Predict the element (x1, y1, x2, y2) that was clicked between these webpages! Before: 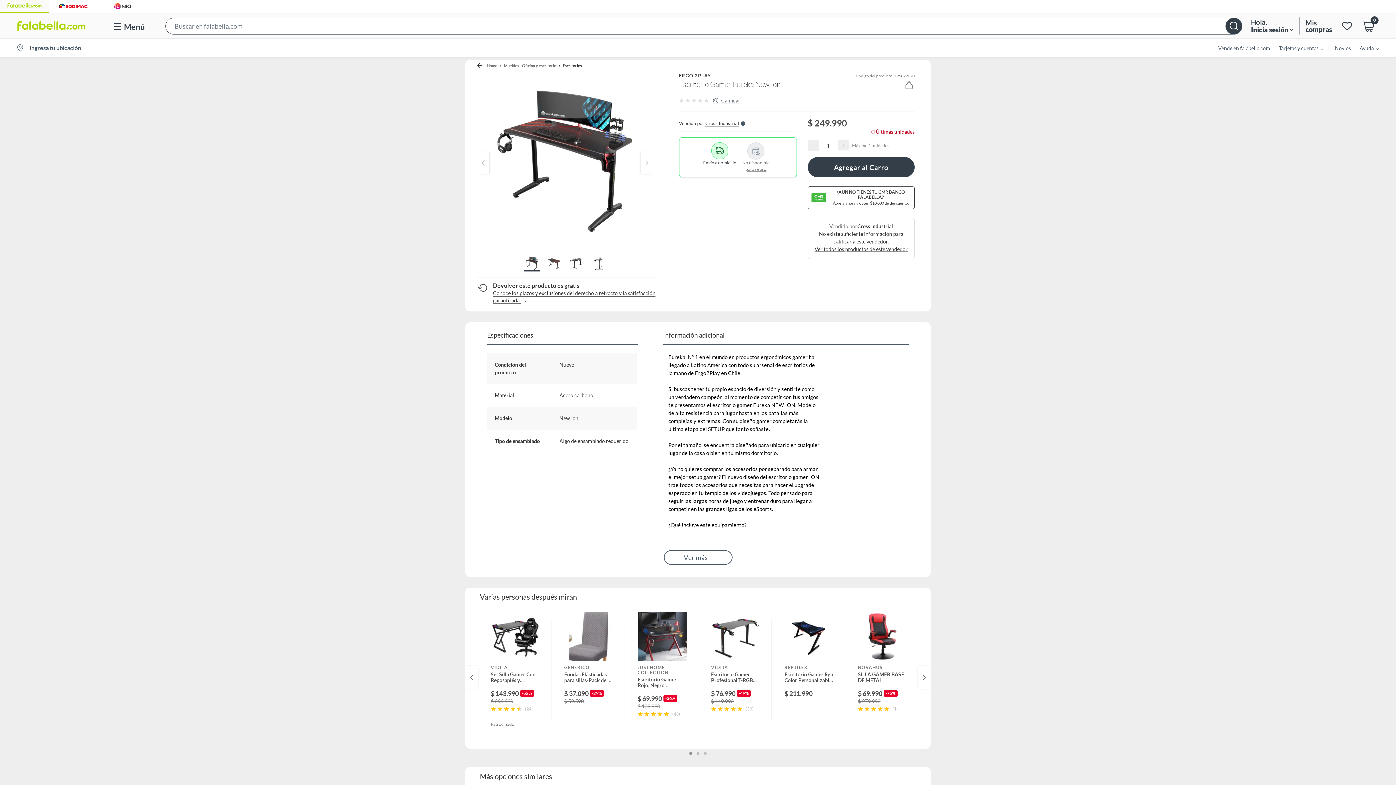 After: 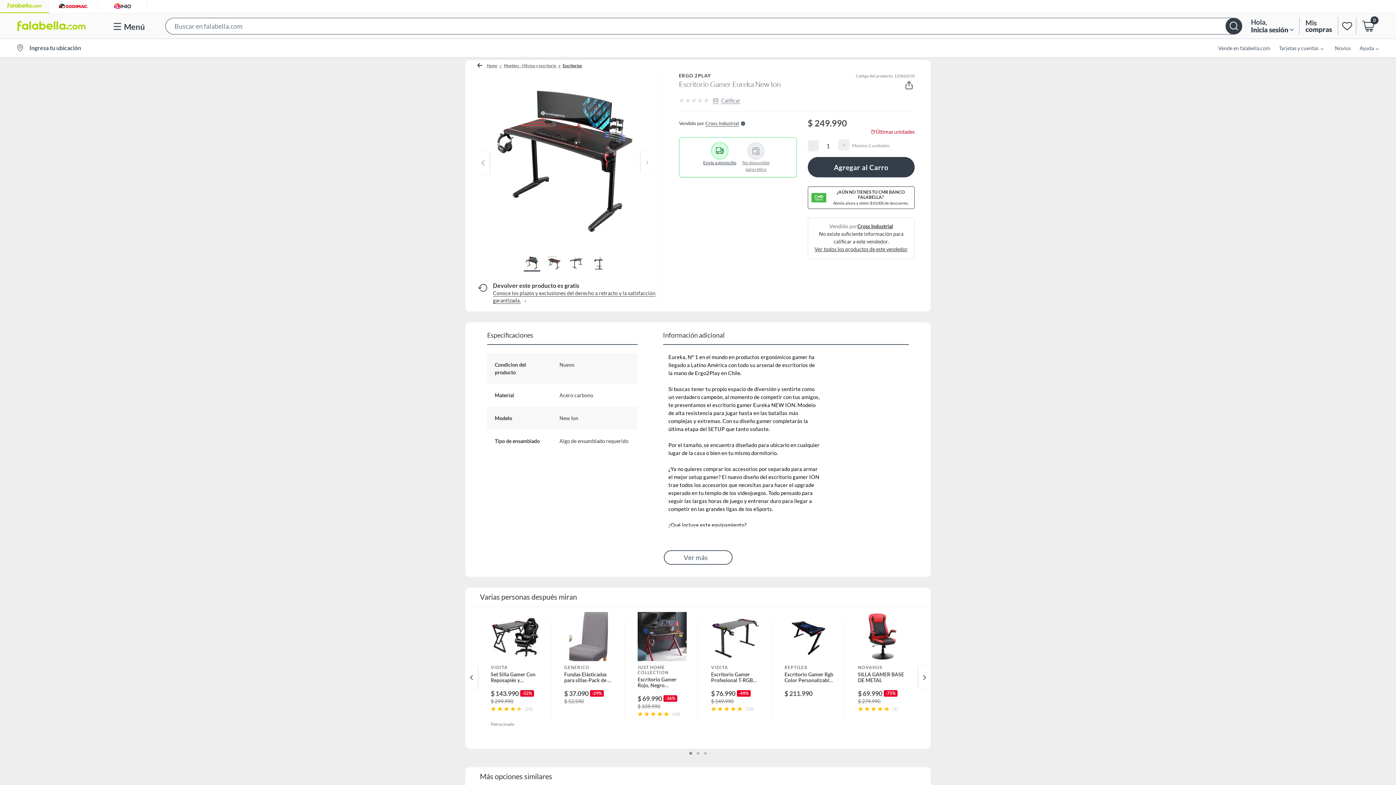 Action: bbox: (465, 666, 477, 689)